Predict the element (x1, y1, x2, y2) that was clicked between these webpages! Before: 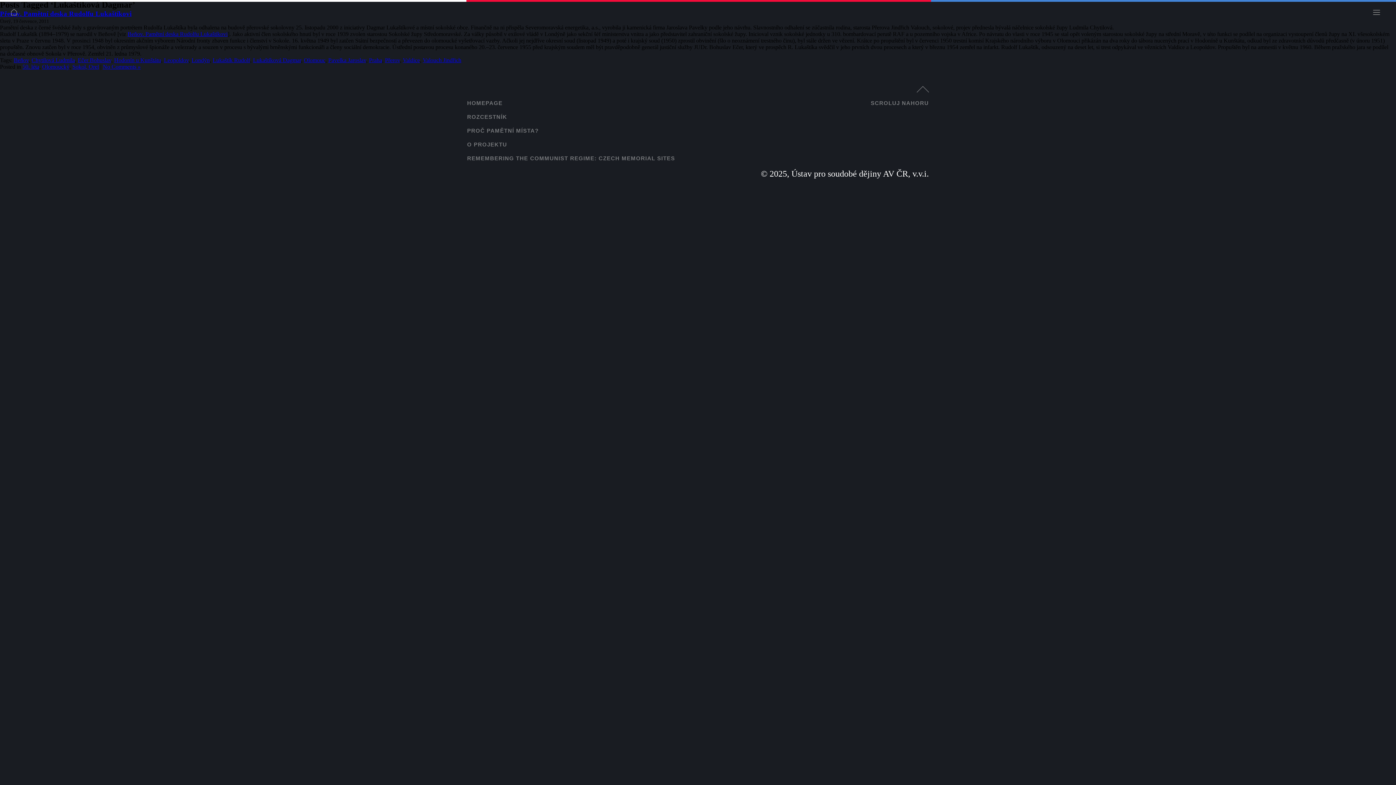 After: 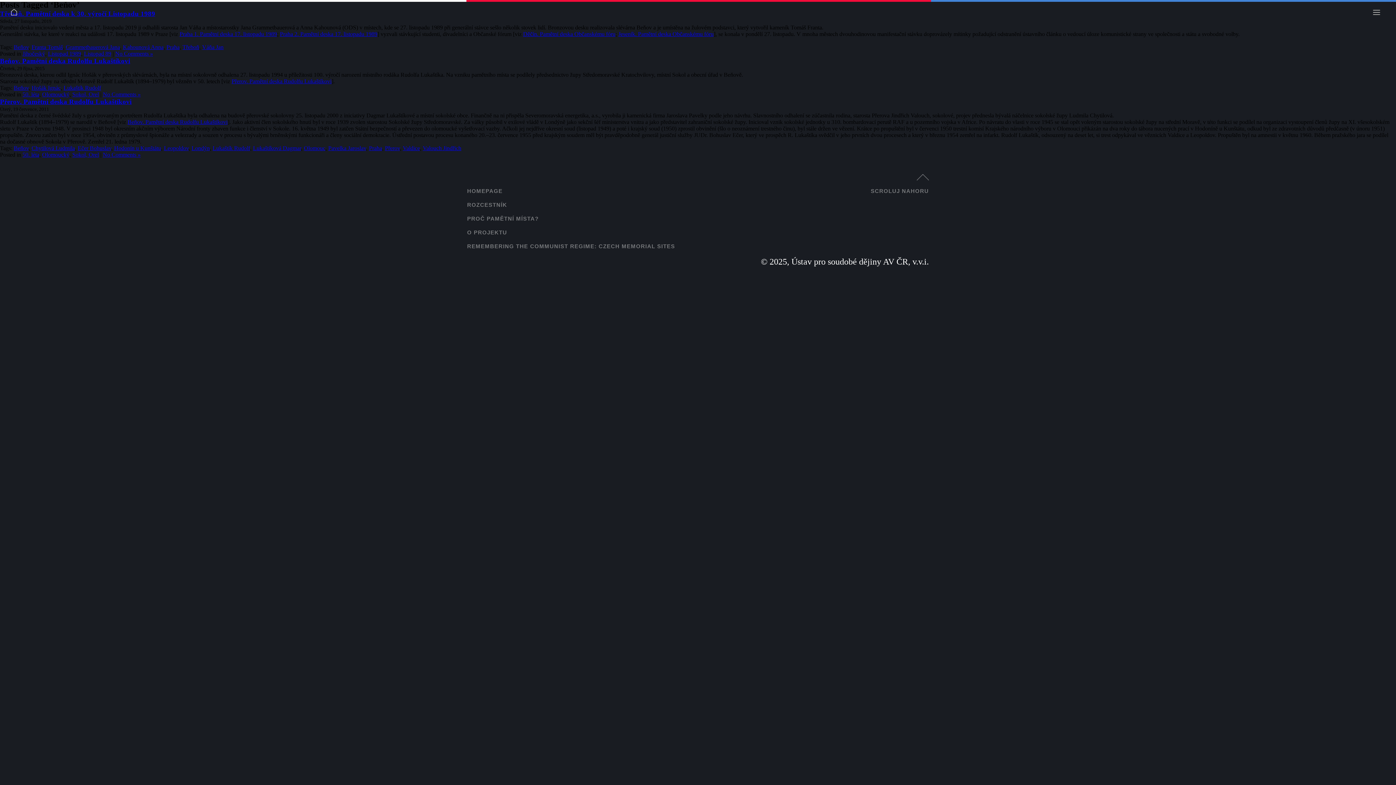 Action: label: Beňov bbox: (13, 57, 28, 63)